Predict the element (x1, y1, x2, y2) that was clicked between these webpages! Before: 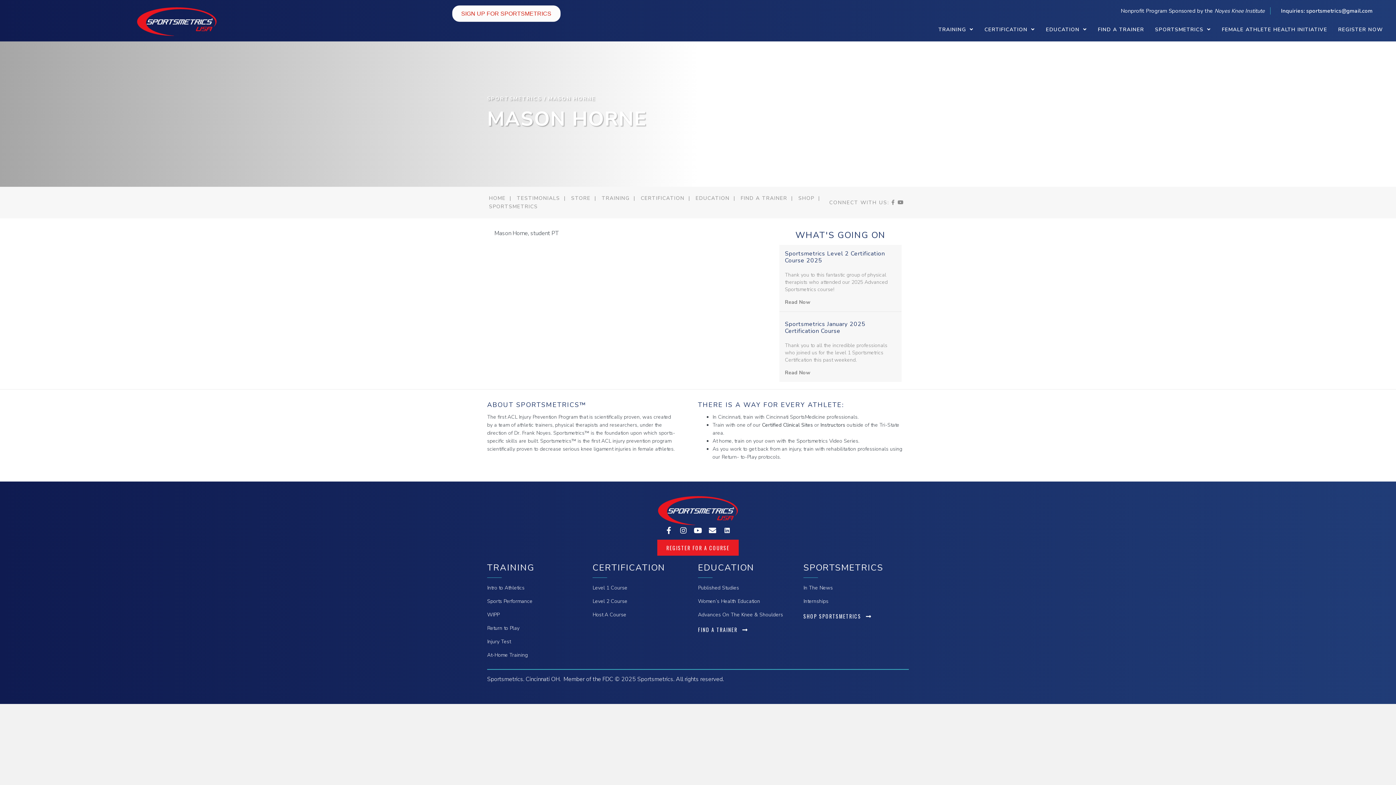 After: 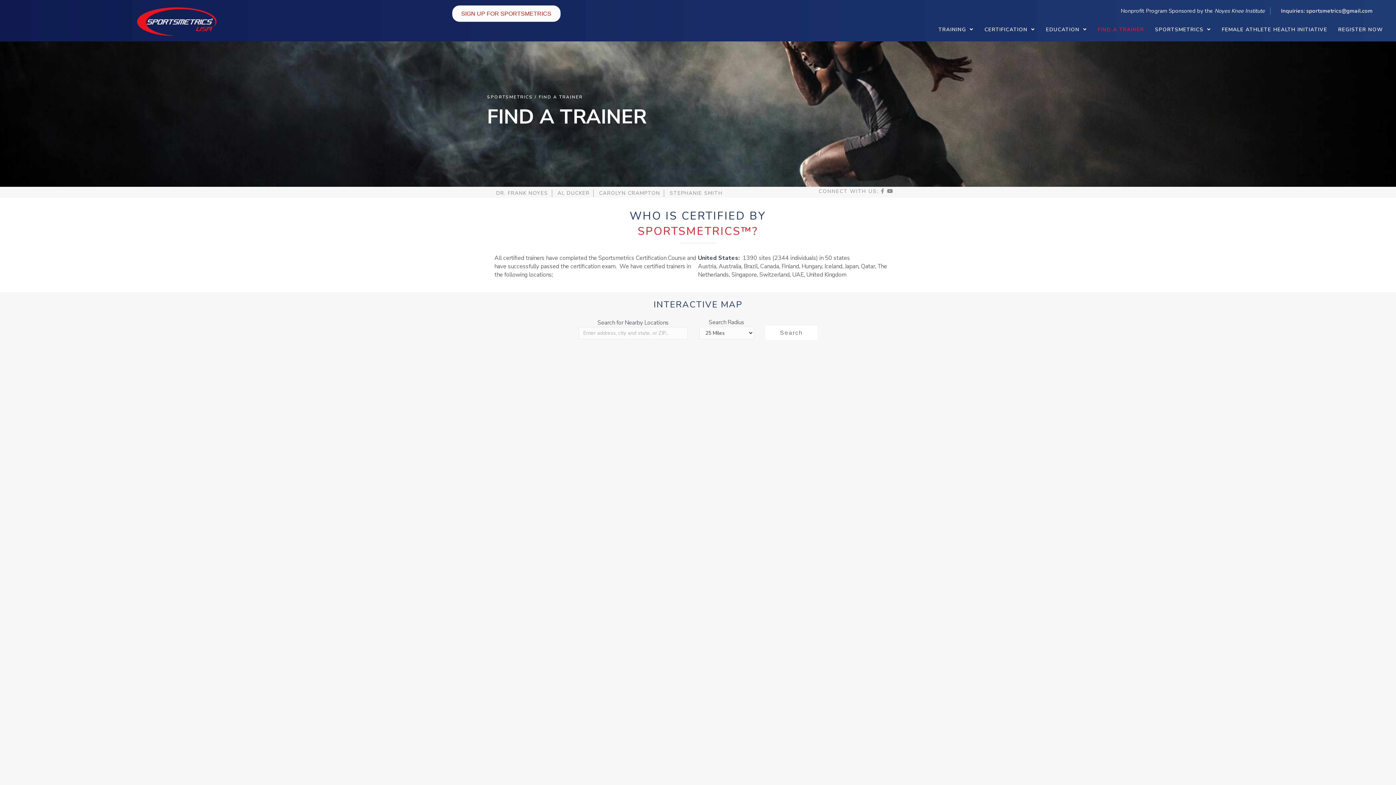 Action: label: FIND A TRAINER bbox: (1094, 23, 1148, 36)